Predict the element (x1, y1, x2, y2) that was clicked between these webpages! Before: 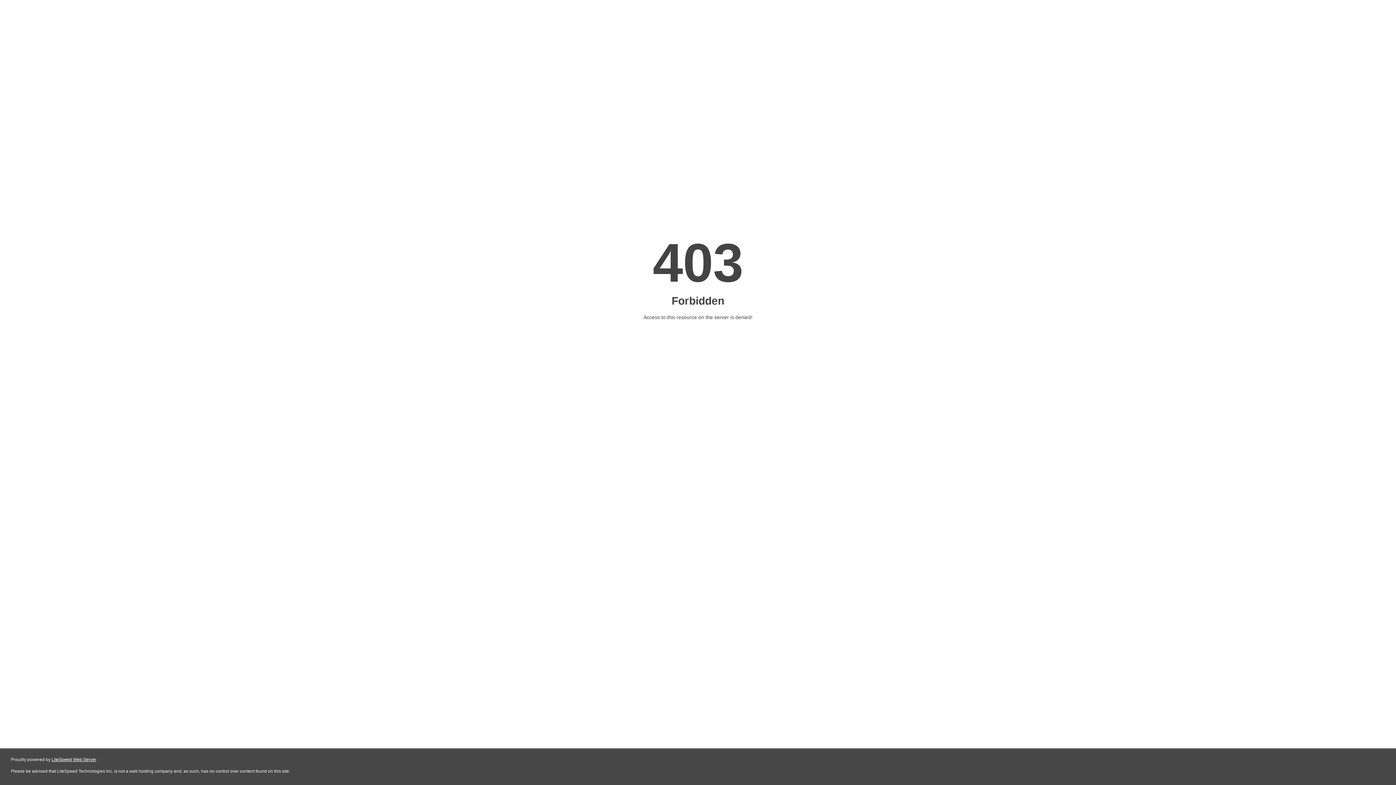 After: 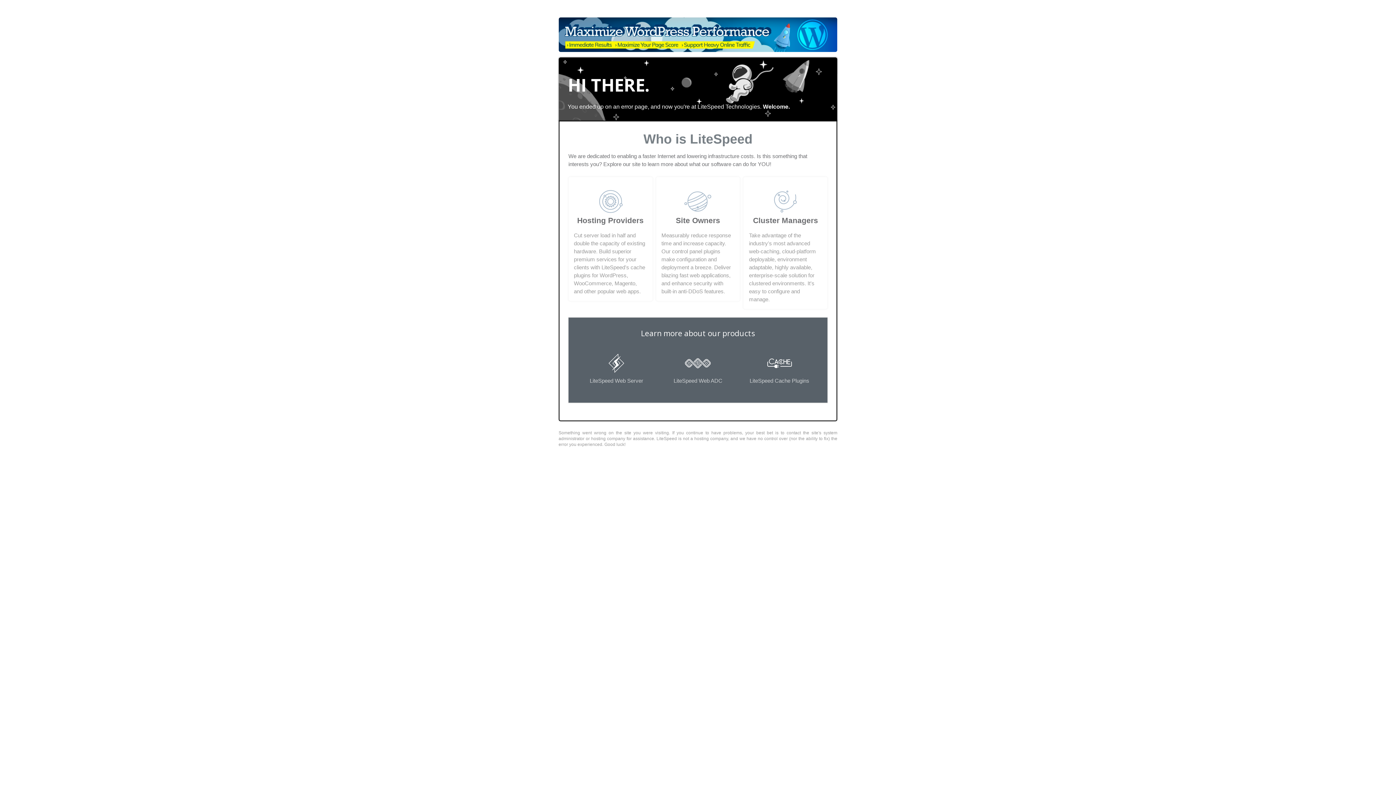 Action: bbox: (51, 757, 96, 762) label: LiteSpeed Web Server